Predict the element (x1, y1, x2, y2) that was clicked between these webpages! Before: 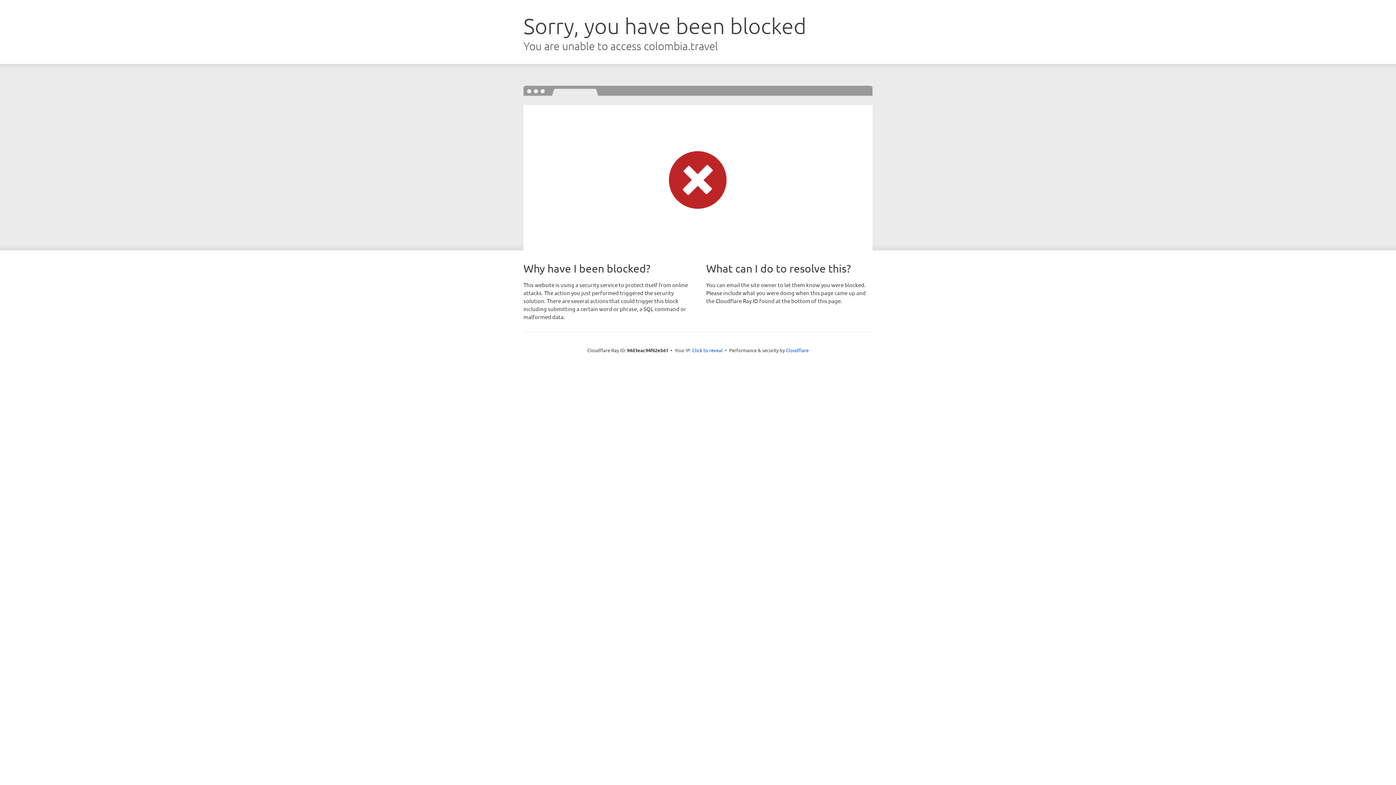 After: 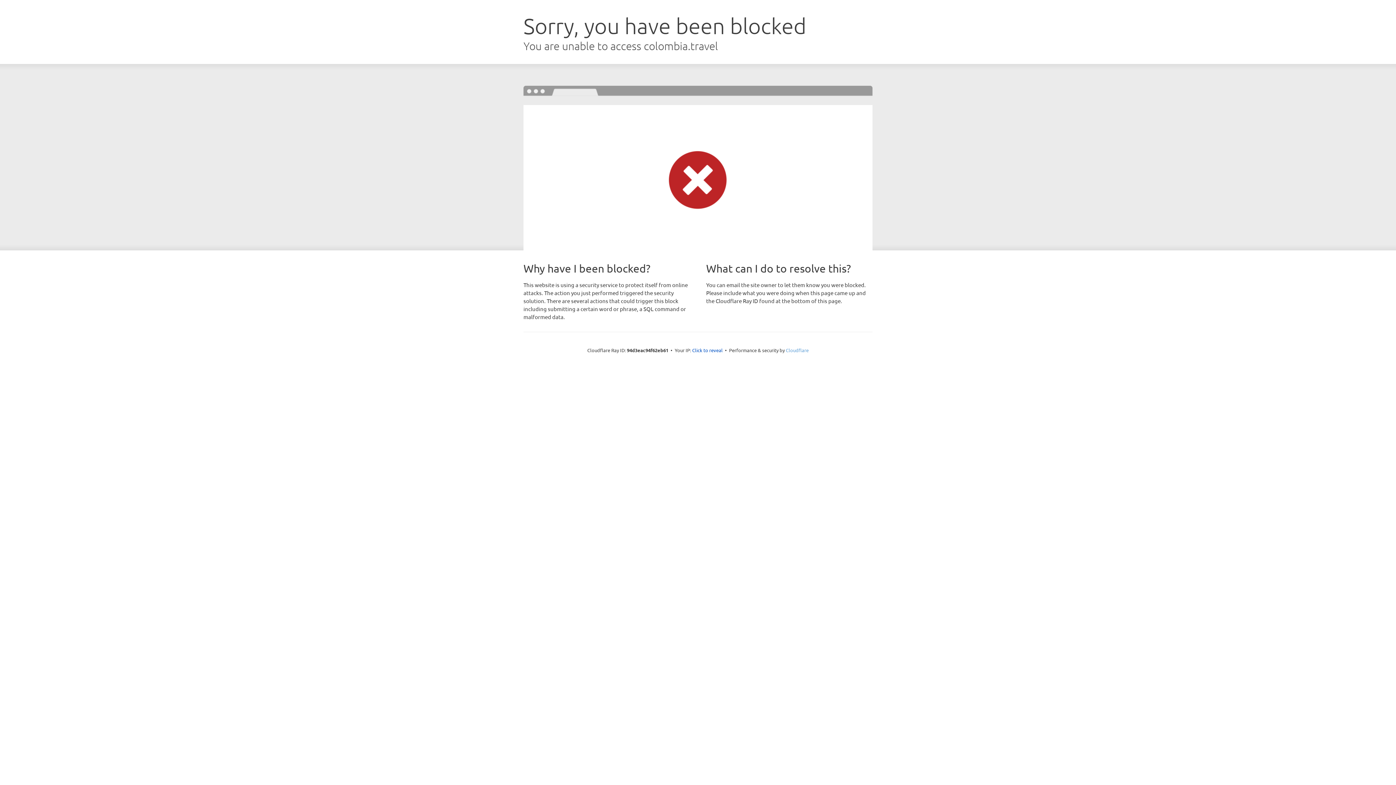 Action: label: Cloudflare bbox: (786, 347, 808, 353)